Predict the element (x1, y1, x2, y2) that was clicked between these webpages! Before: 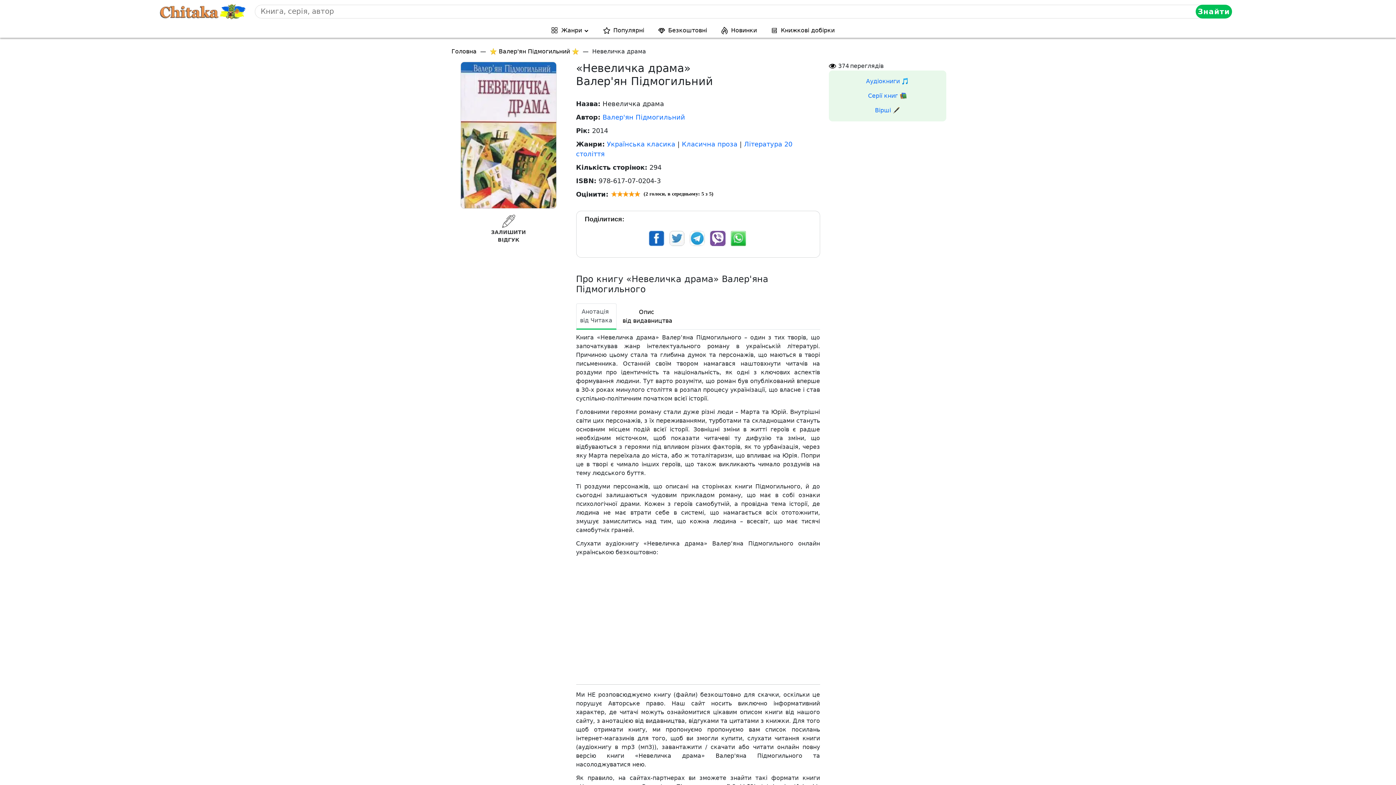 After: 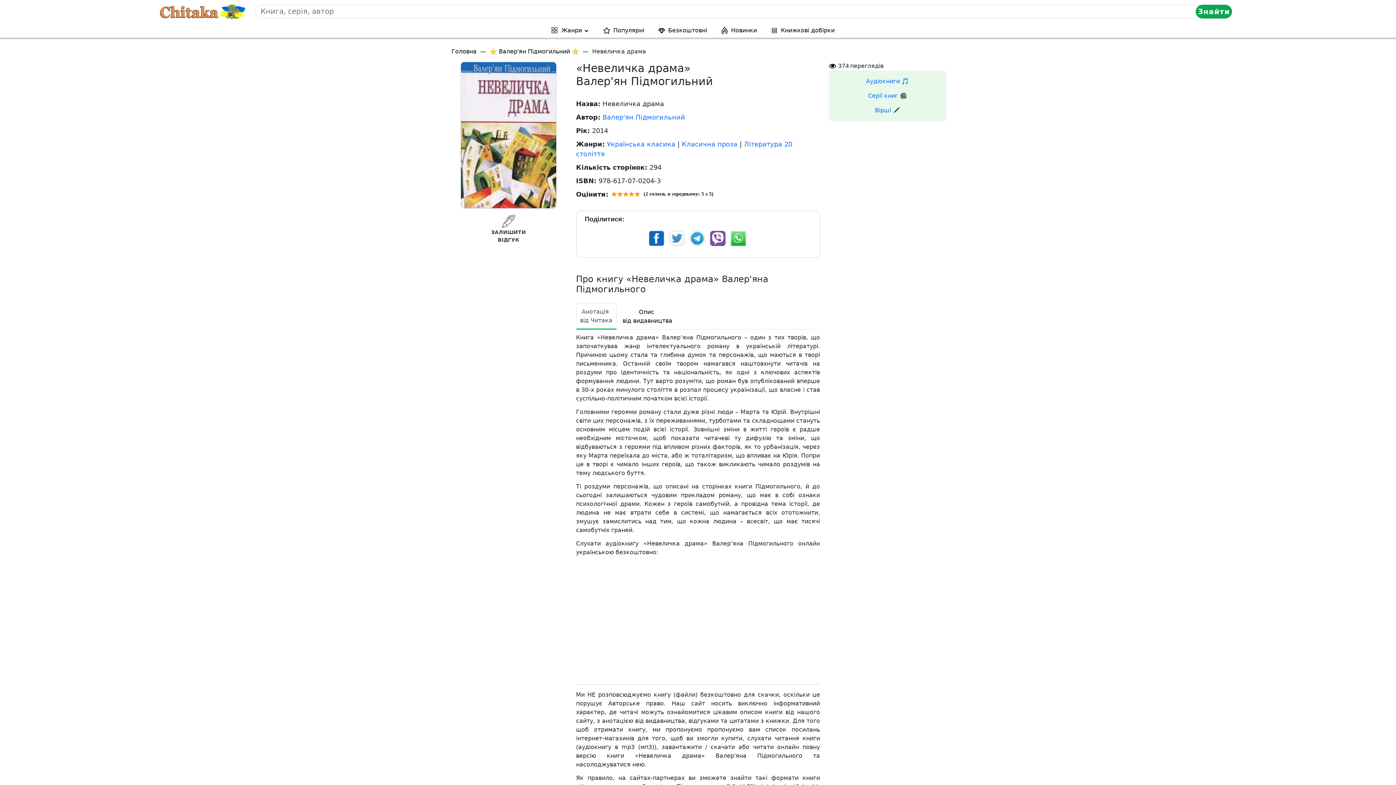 Action: bbox: (1196, 4, 1232, 18) label: Знайти